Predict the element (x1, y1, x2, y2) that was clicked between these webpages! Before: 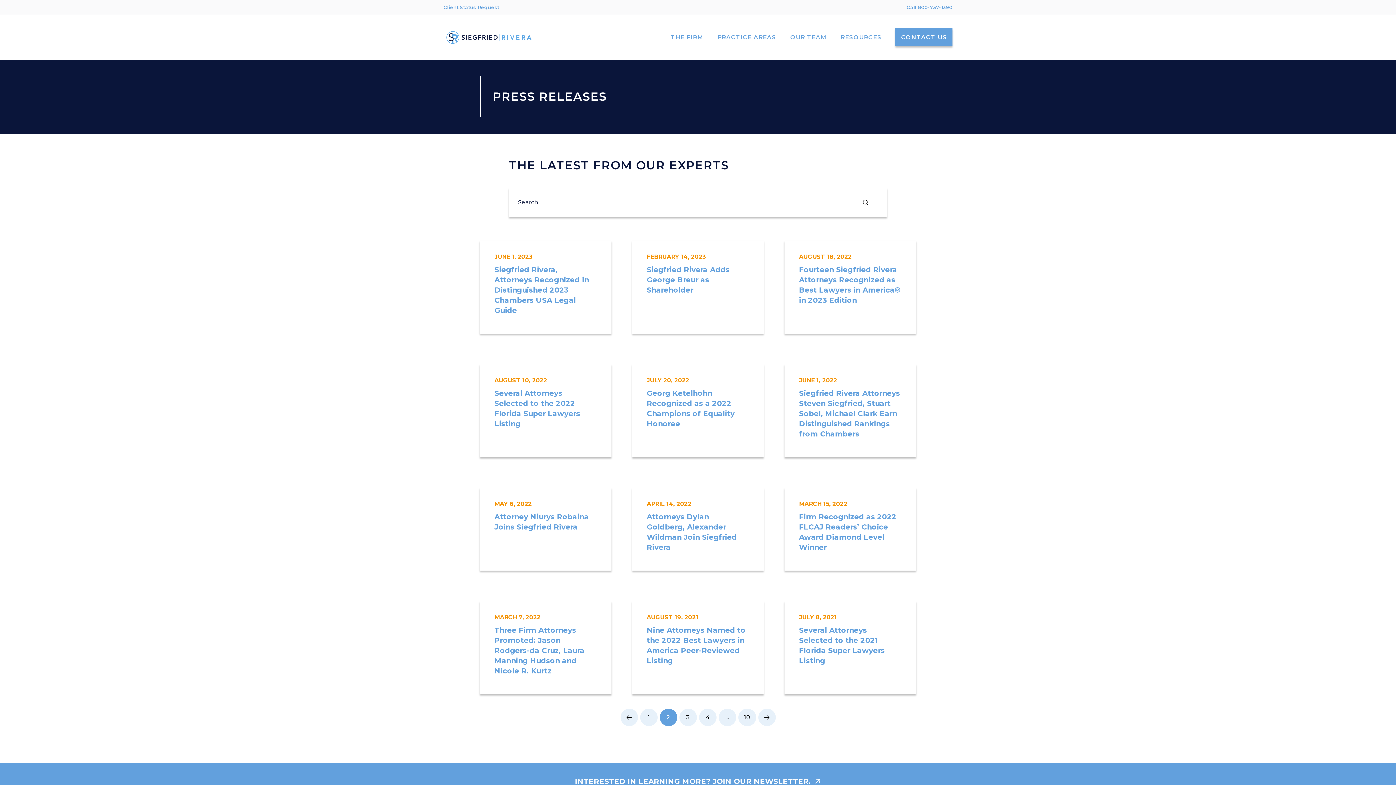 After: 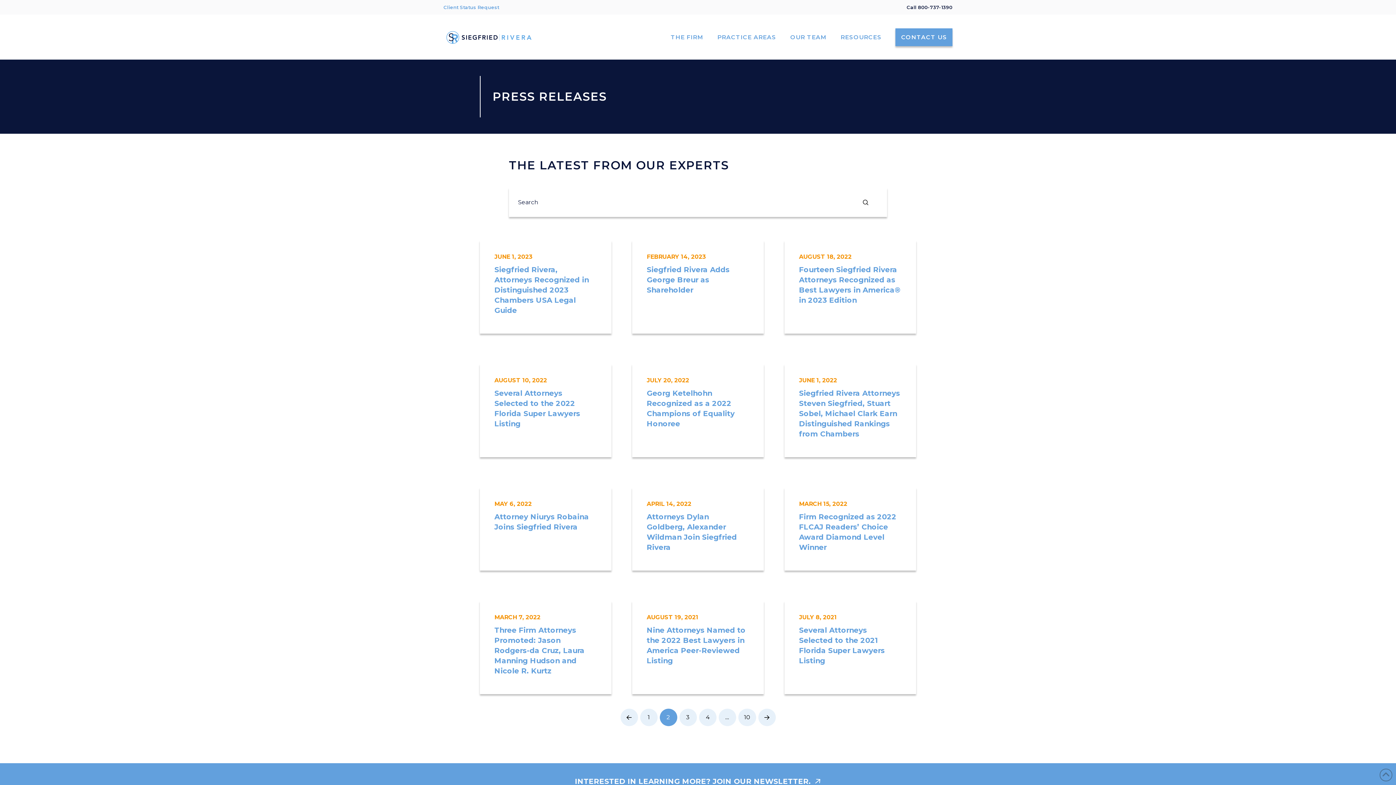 Action: label: Call 800-737-1390 bbox: (906, 4, 952, 10)